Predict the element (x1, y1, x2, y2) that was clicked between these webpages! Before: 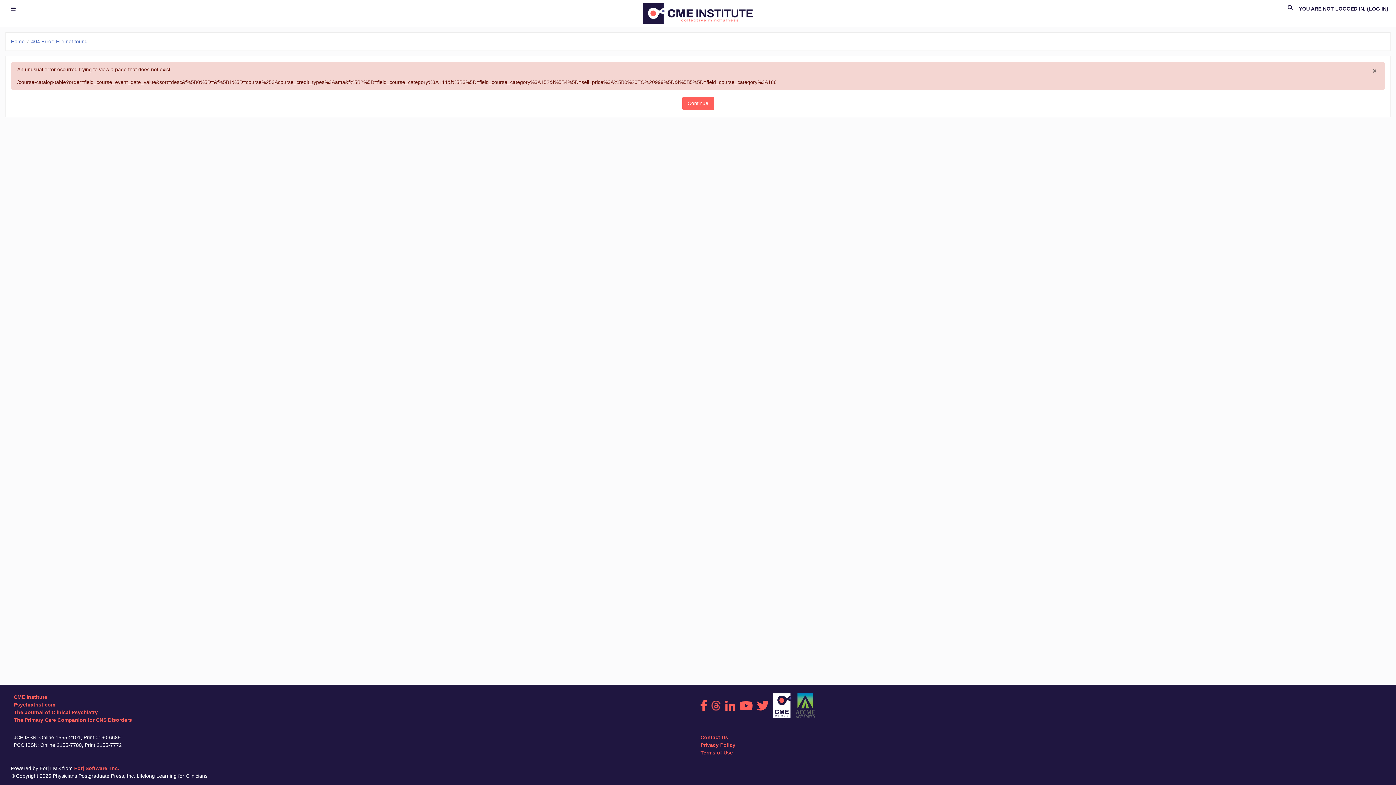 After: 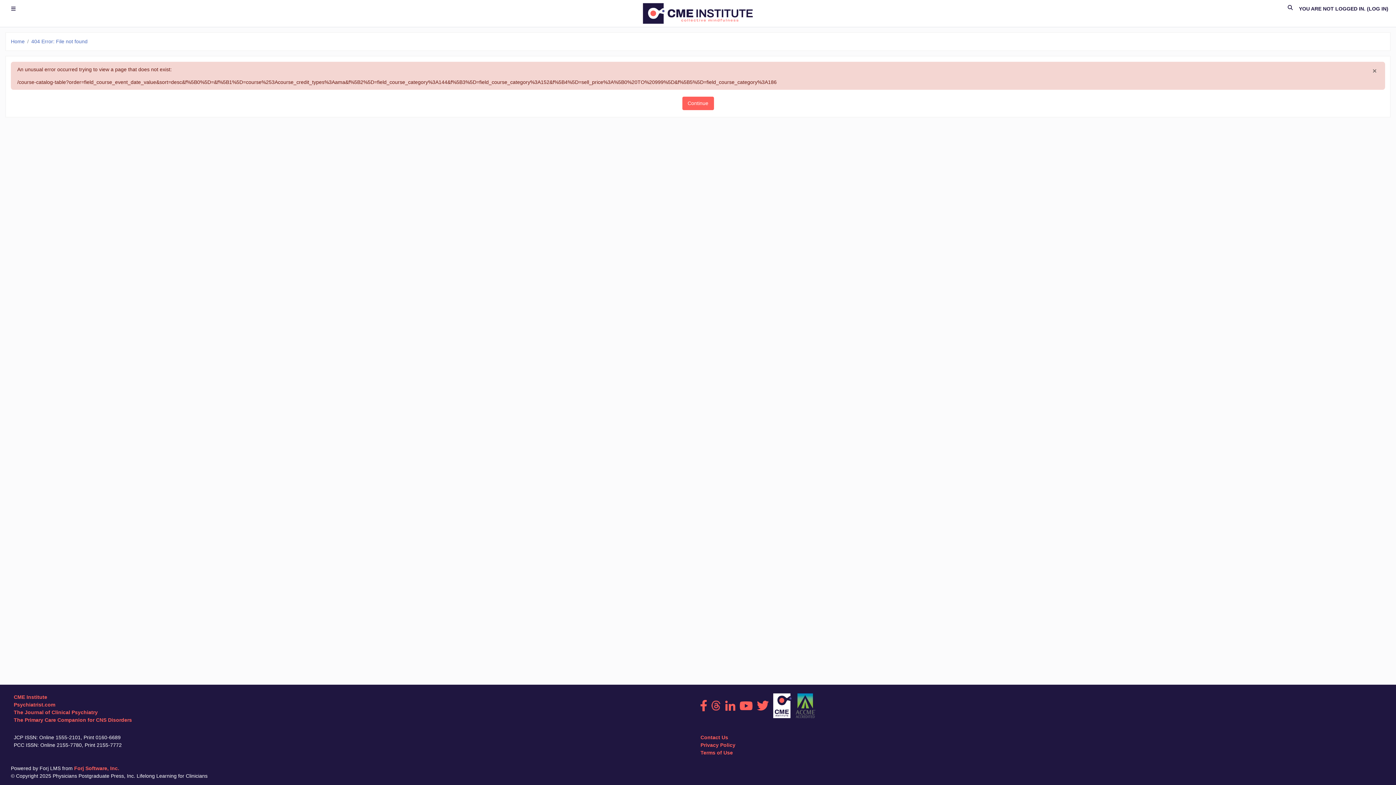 Action: bbox: (739, 702, 752, 708)